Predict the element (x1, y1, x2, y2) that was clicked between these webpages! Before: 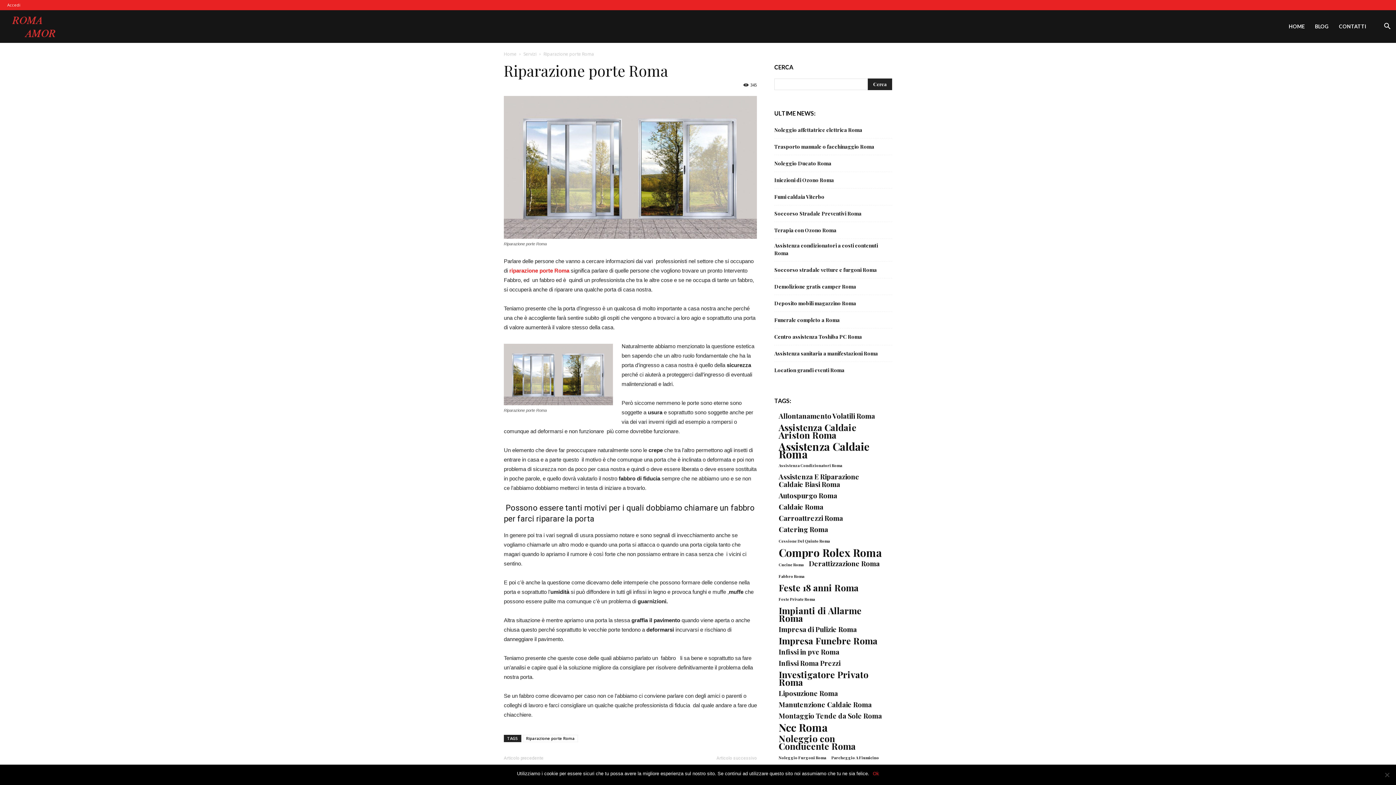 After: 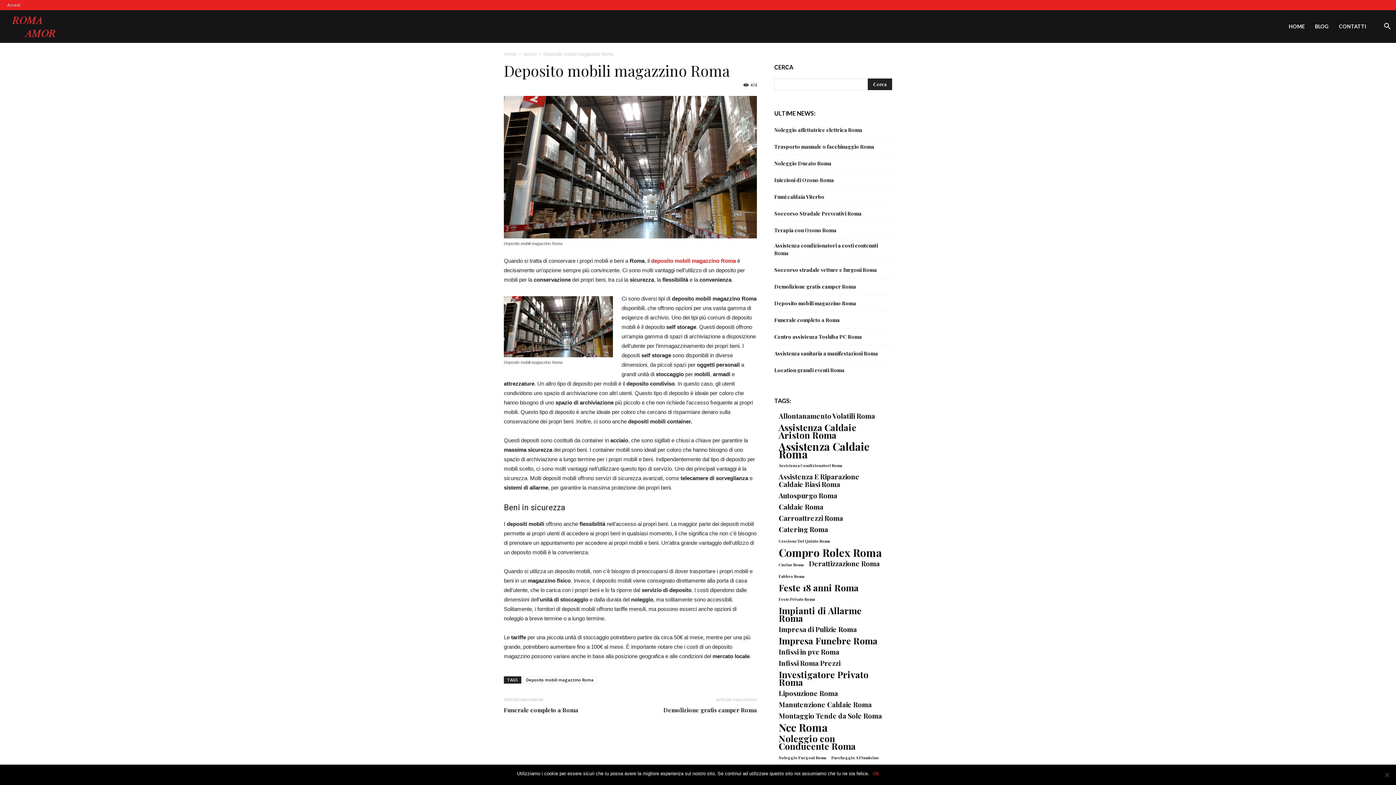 Action: bbox: (774, 299, 856, 307) label: Deposito mobili magazzino Roma